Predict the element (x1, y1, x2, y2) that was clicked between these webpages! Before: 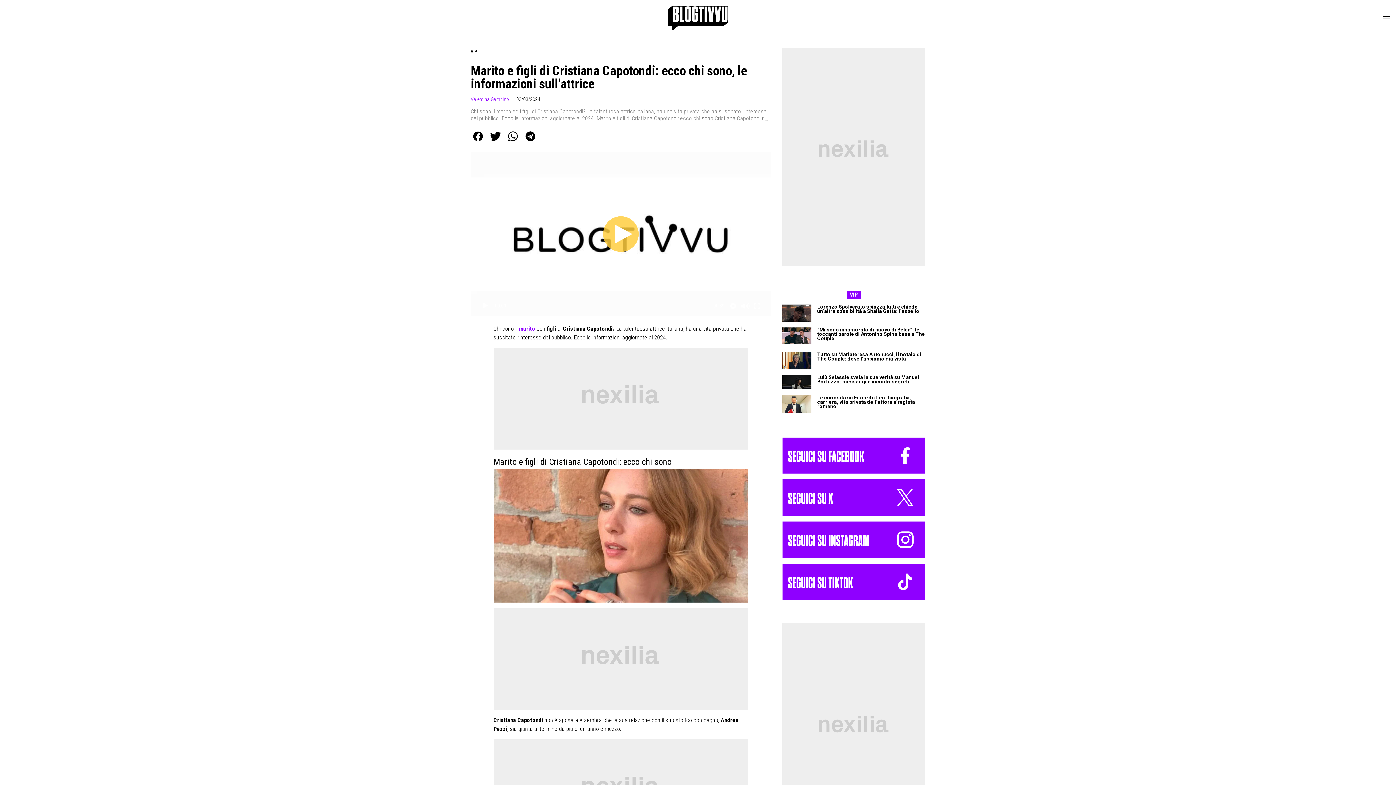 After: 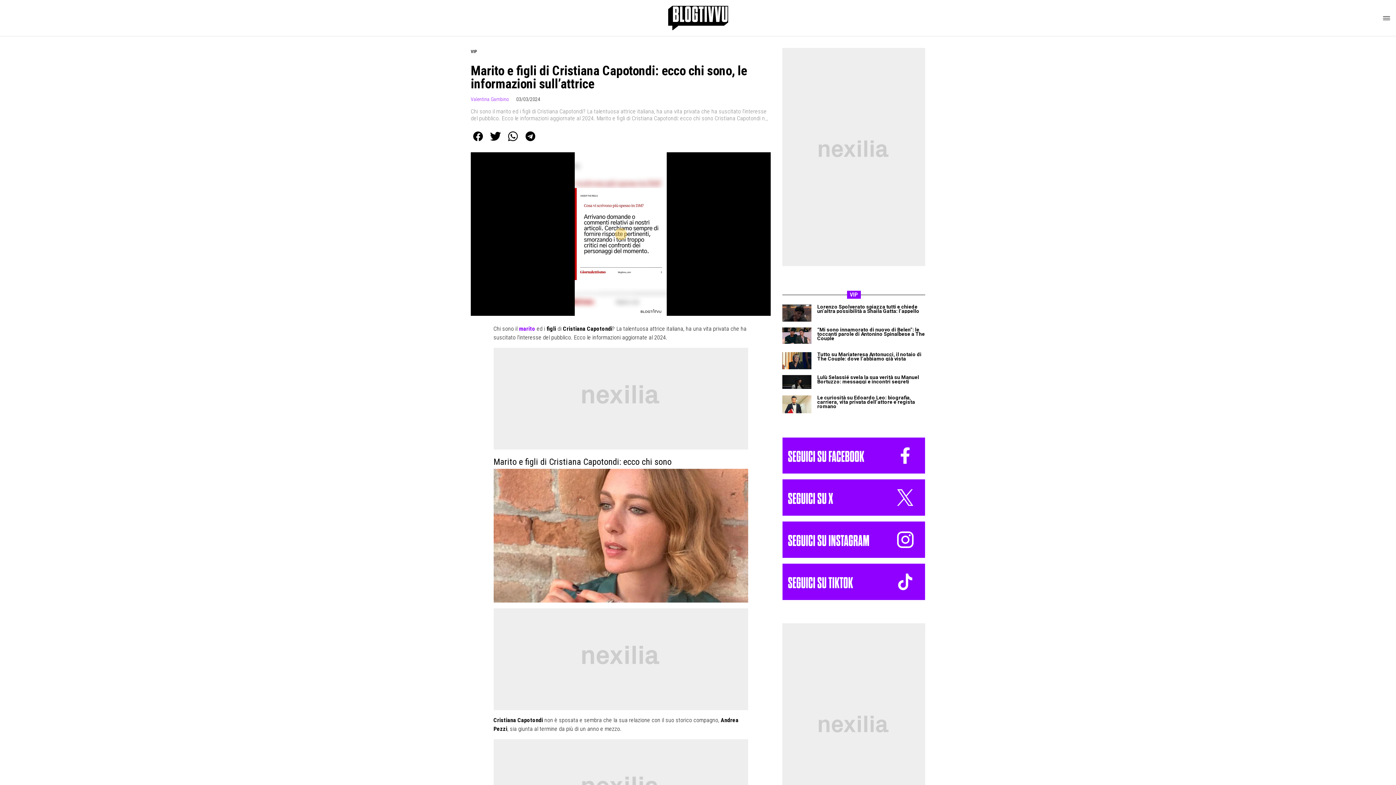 Action: bbox: (602, 216, 639, 252)